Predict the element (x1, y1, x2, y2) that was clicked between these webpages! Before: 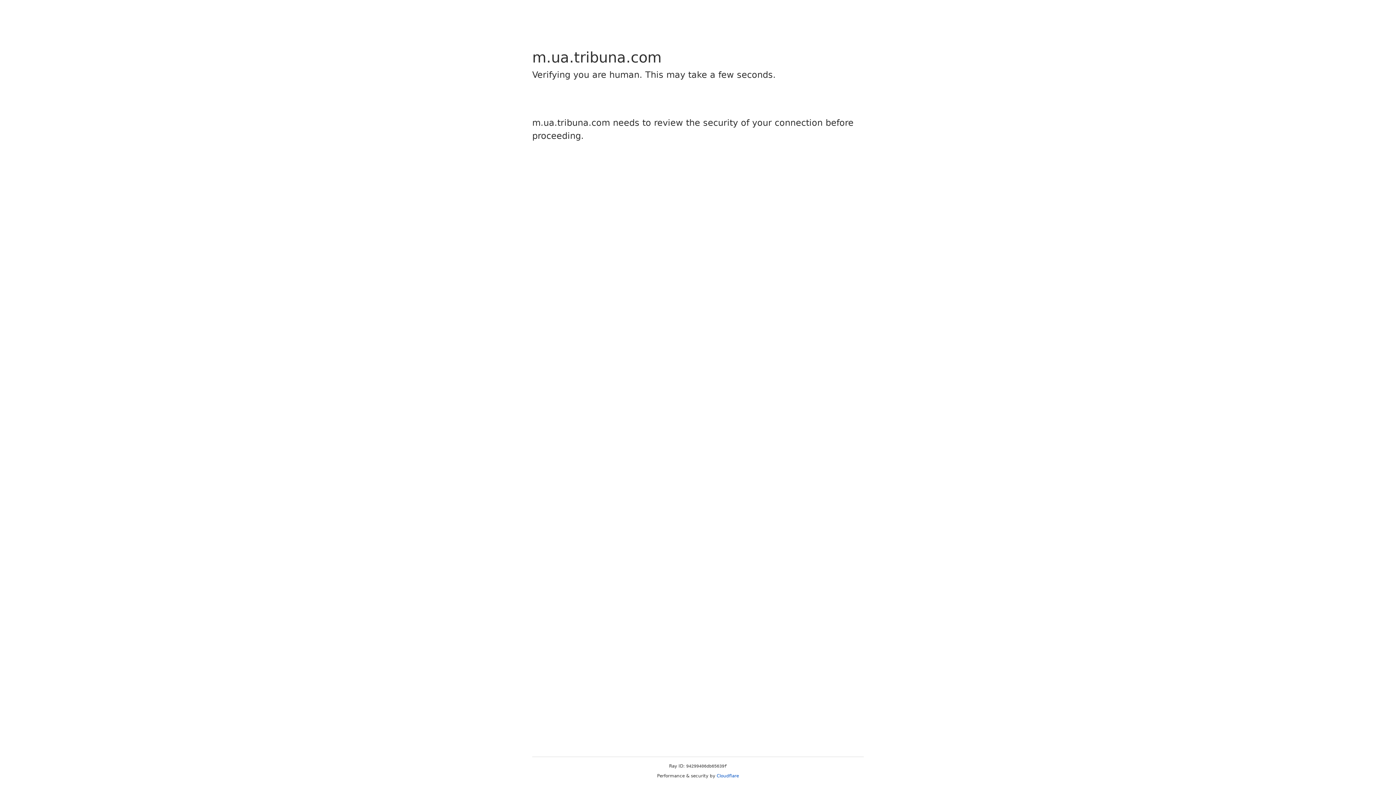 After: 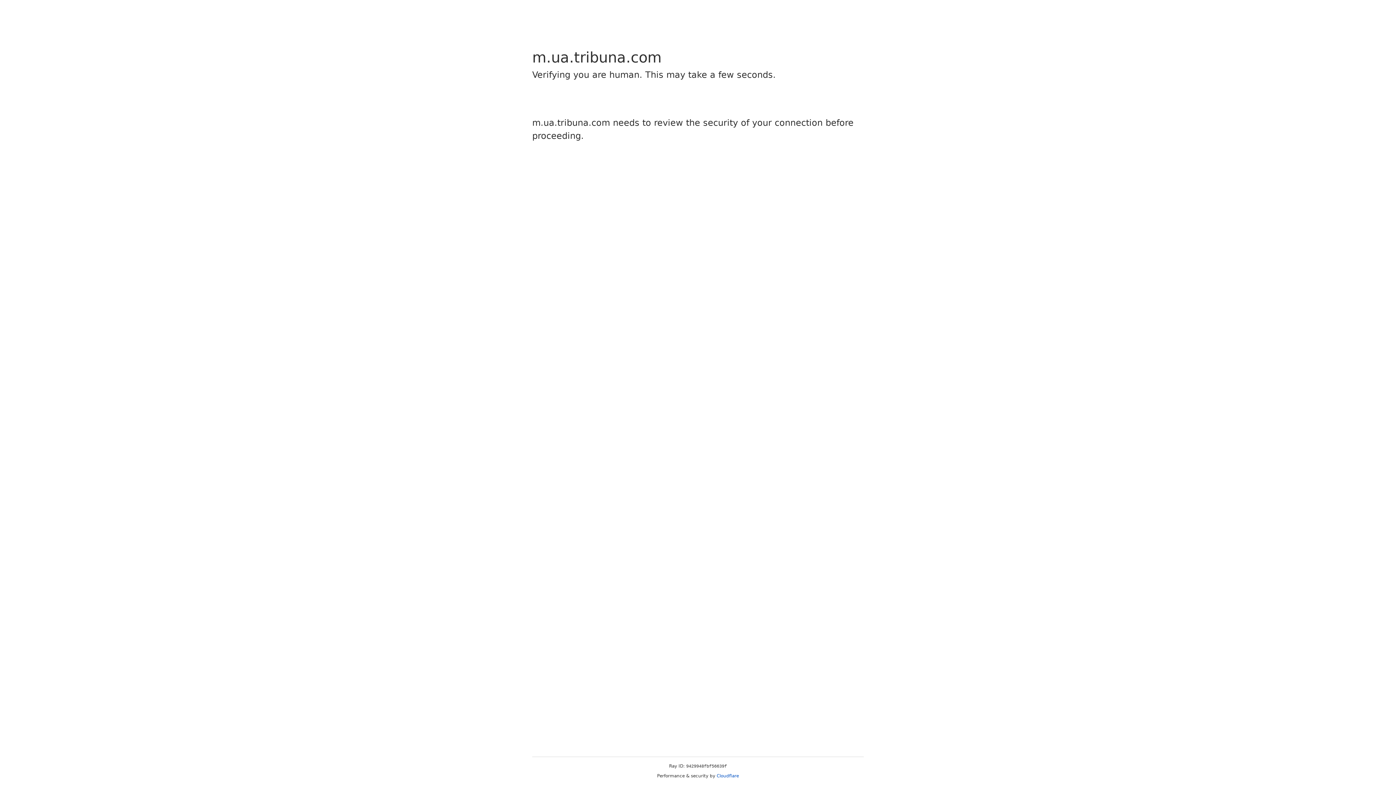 Action: bbox: (716, 773, 739, 778) label: Cloudflare